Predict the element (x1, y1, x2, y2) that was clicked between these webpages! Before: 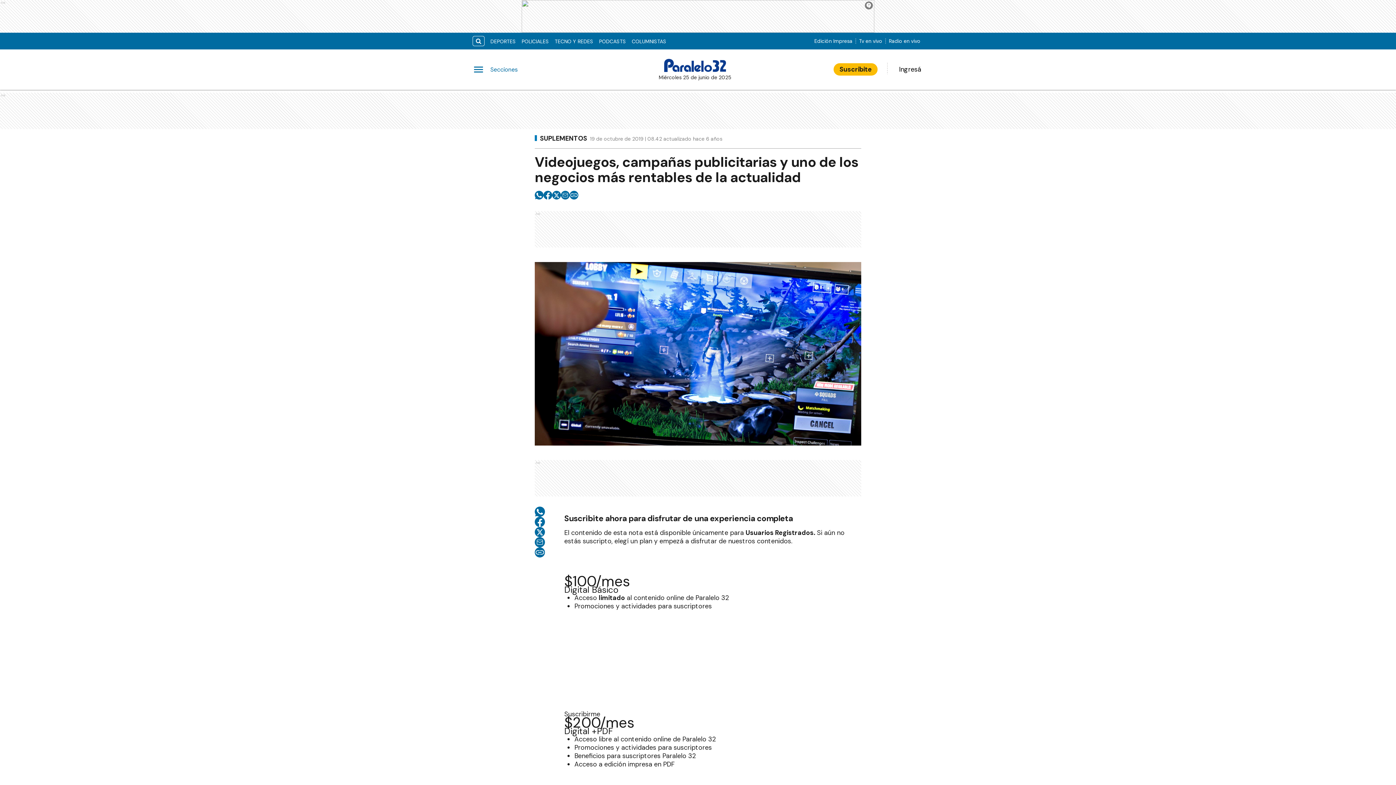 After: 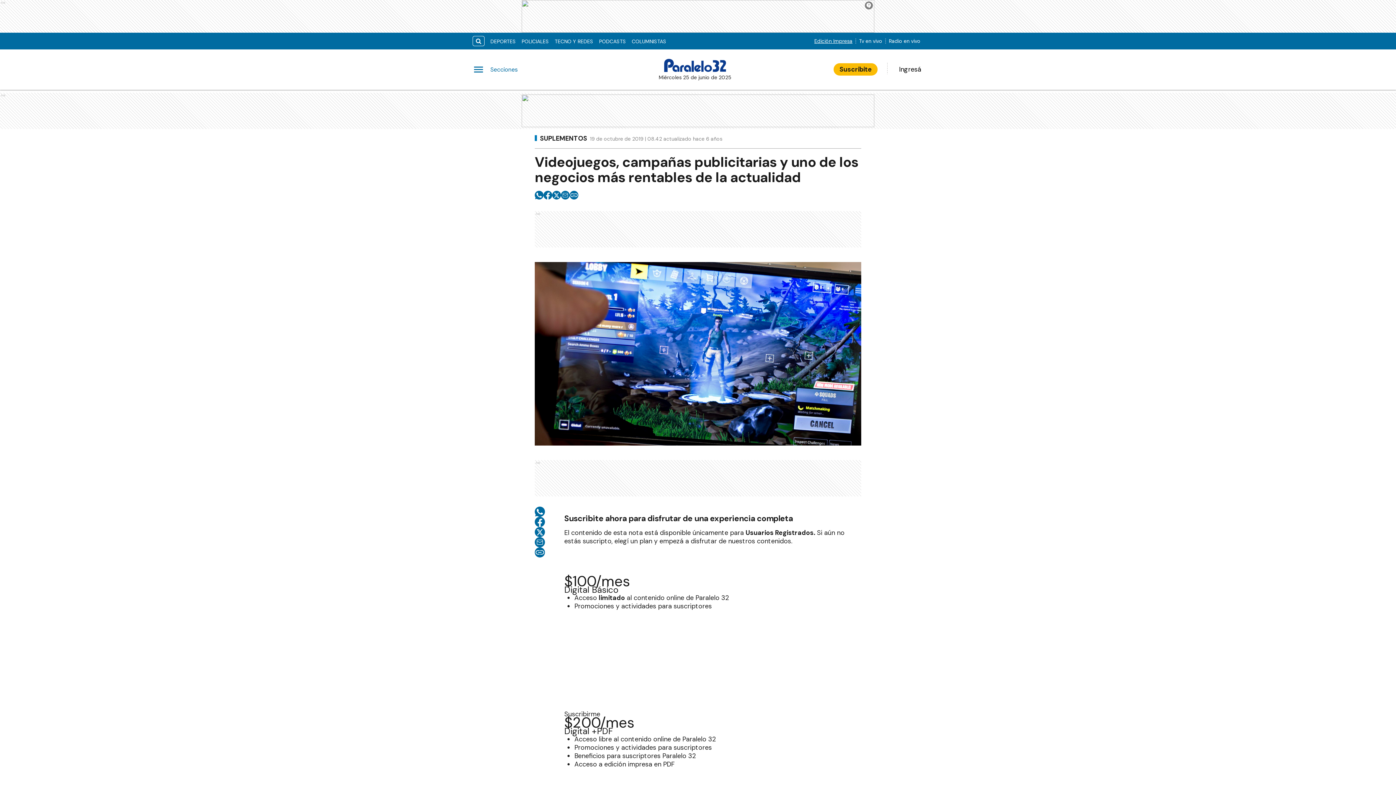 Action: bbox: (811, 37, 855, 44) label: Edición Impresa